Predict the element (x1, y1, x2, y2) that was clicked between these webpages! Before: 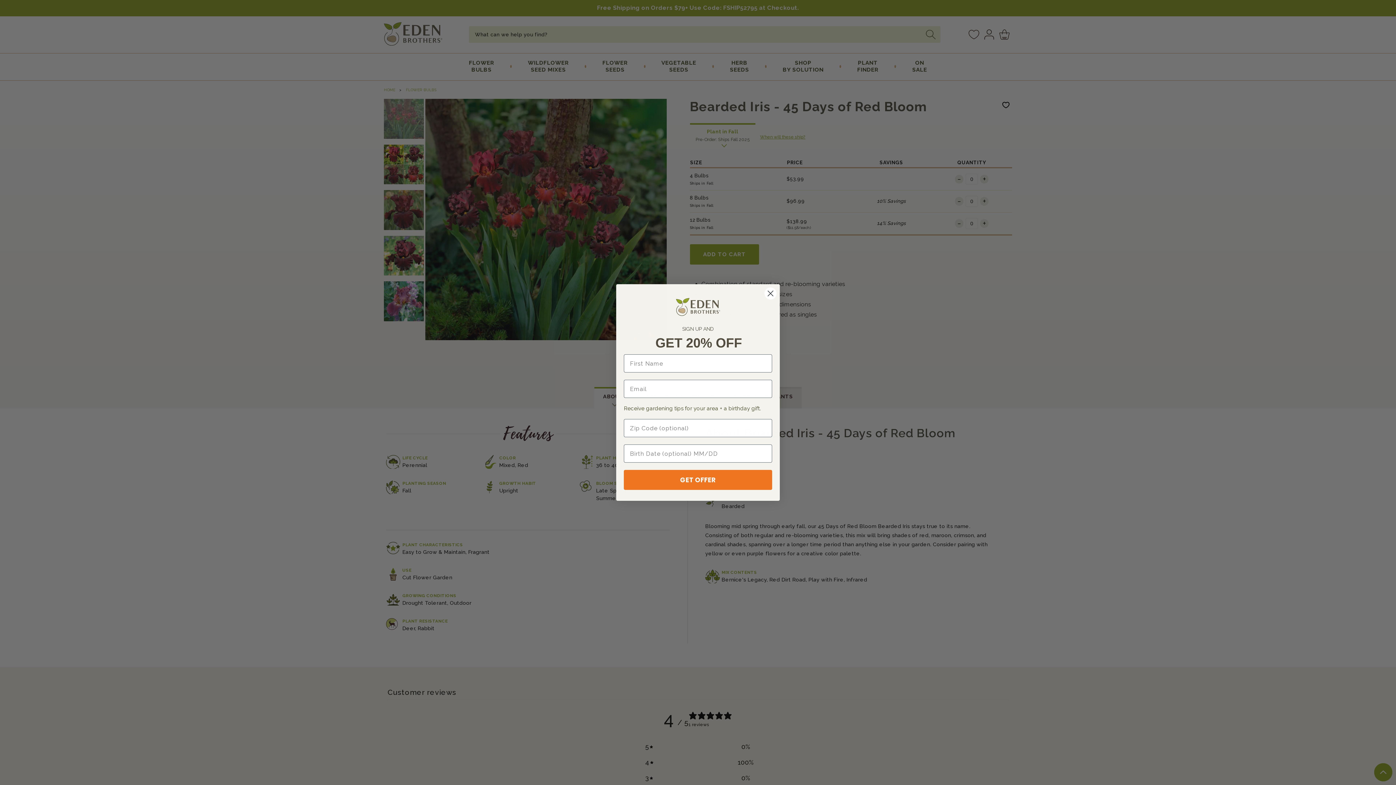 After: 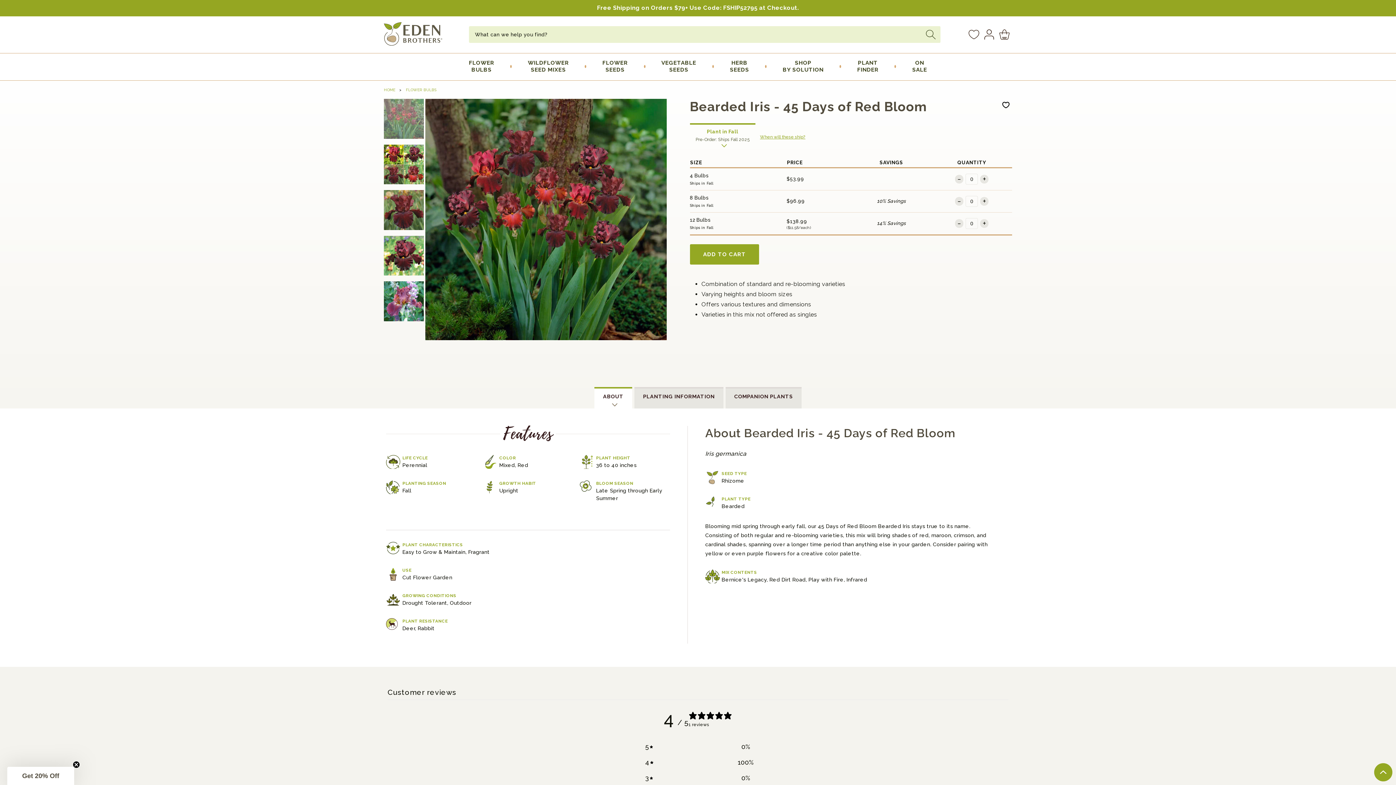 Action: label: Close dialog bbox: (764, 287, 777, 299)